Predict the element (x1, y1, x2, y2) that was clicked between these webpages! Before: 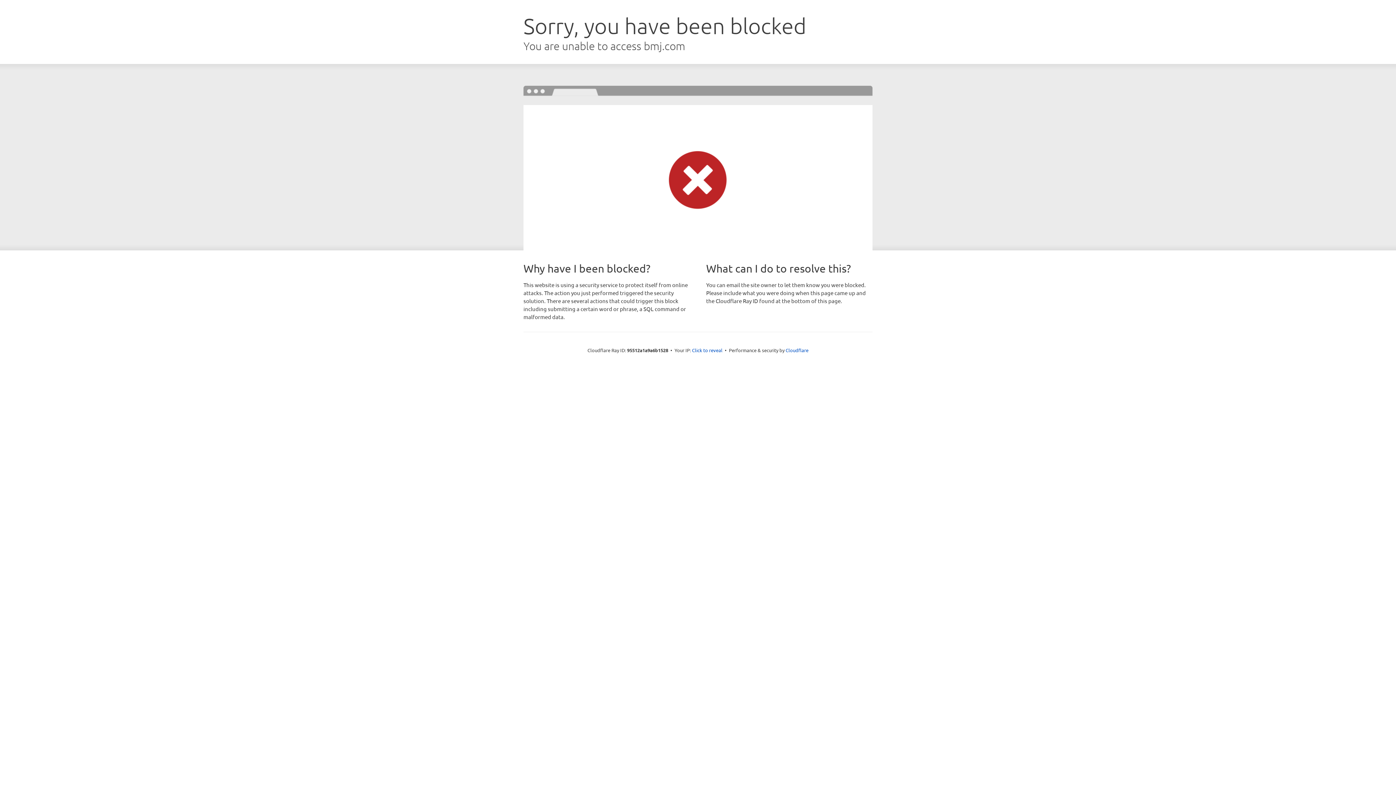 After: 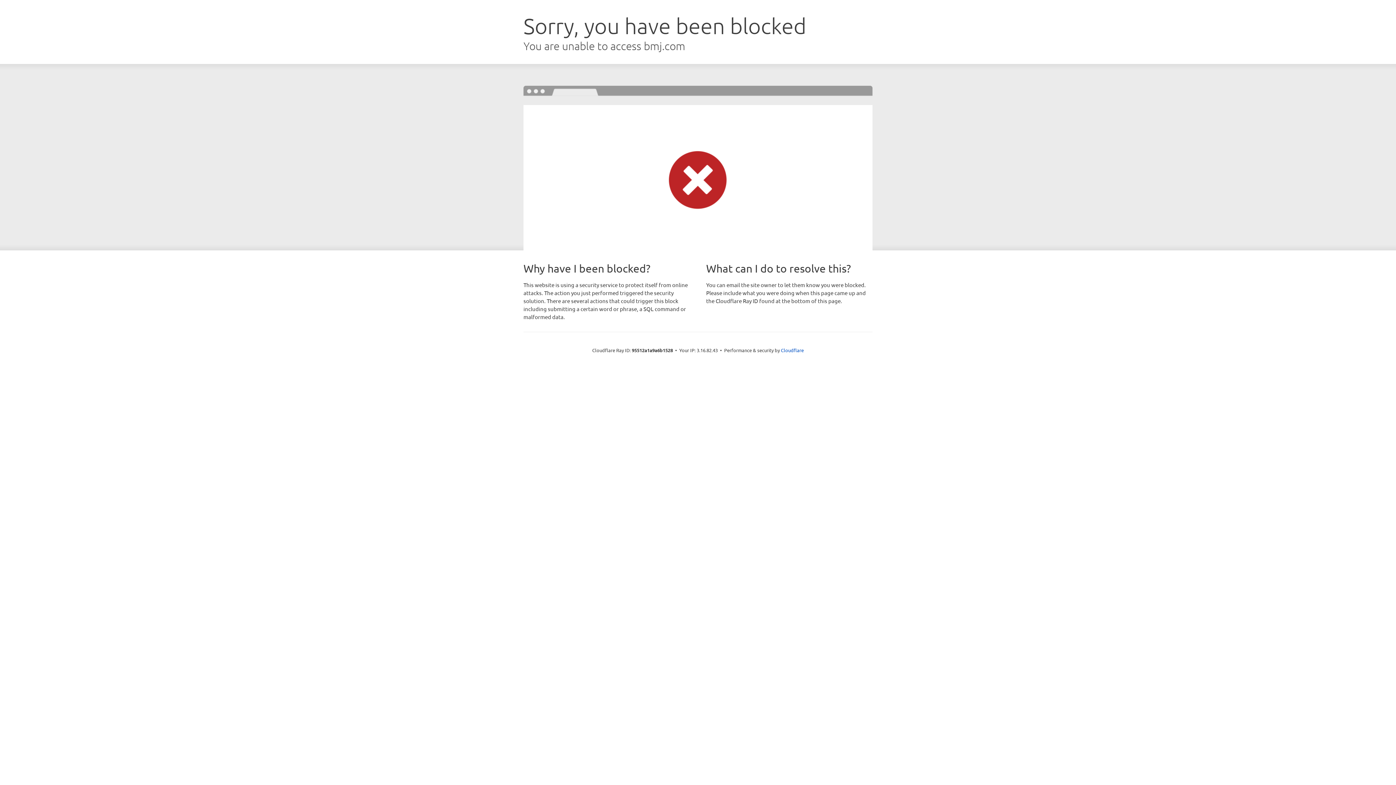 Action: label: Click to reveal bbox: (692, 346, 722, 353)